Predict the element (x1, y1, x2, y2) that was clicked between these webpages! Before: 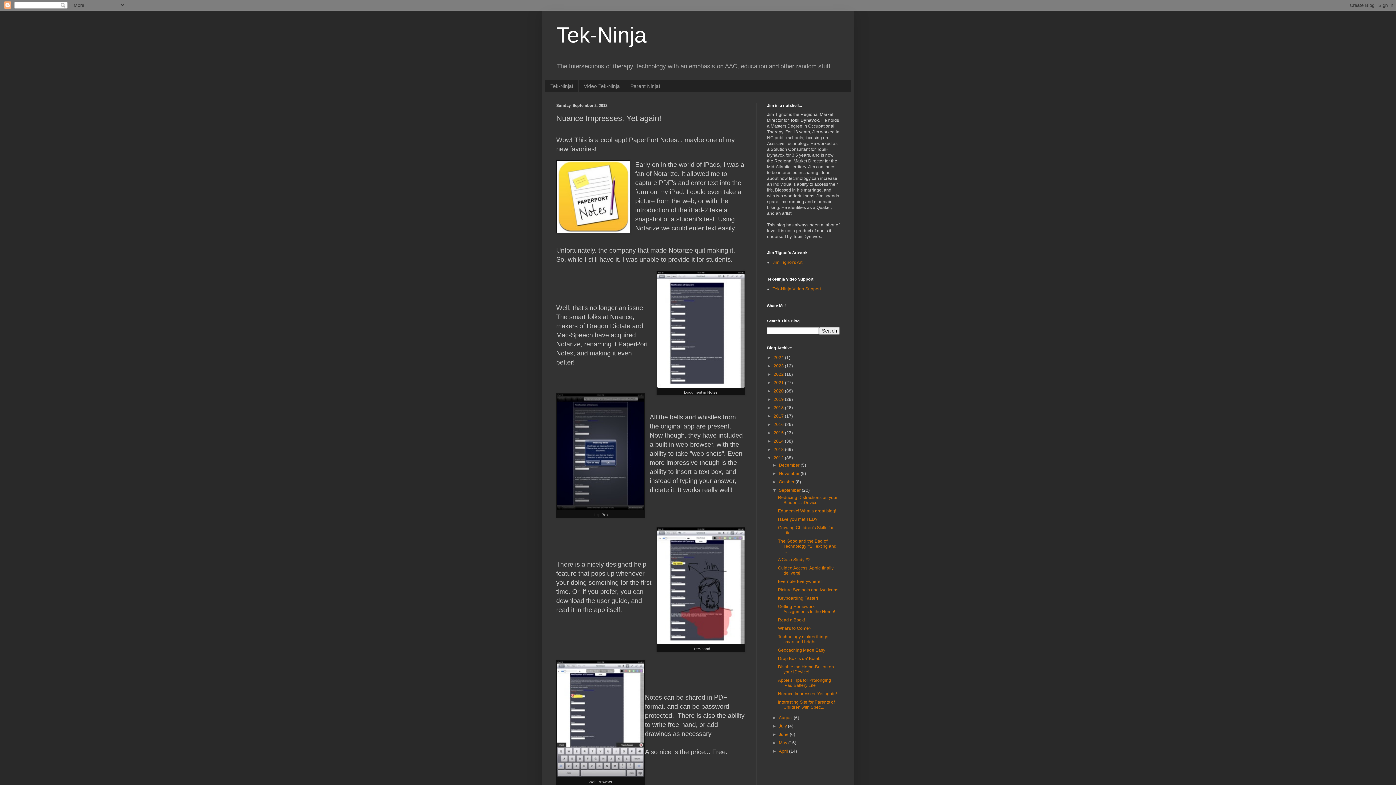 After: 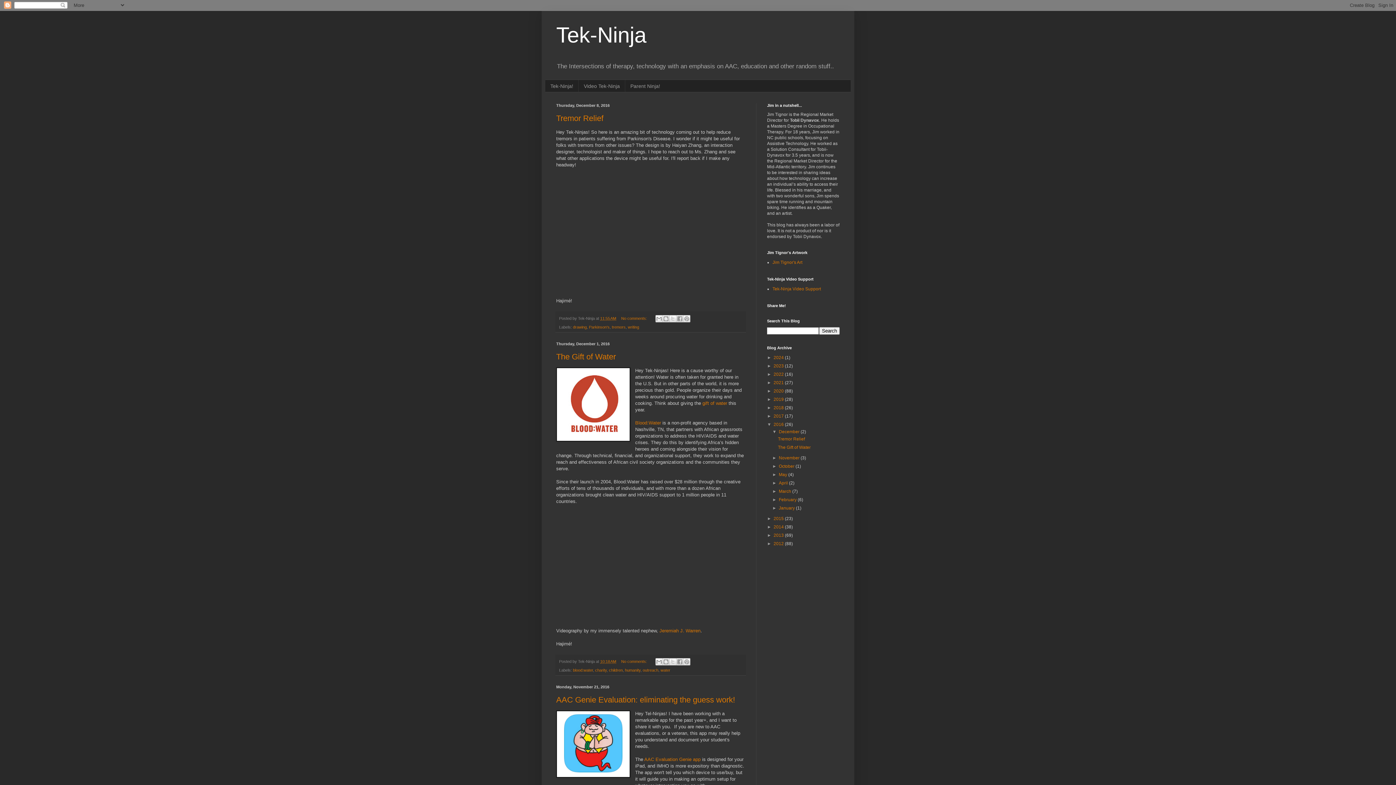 Action: label: 2016  bbox: (773, 422, 785, 427)